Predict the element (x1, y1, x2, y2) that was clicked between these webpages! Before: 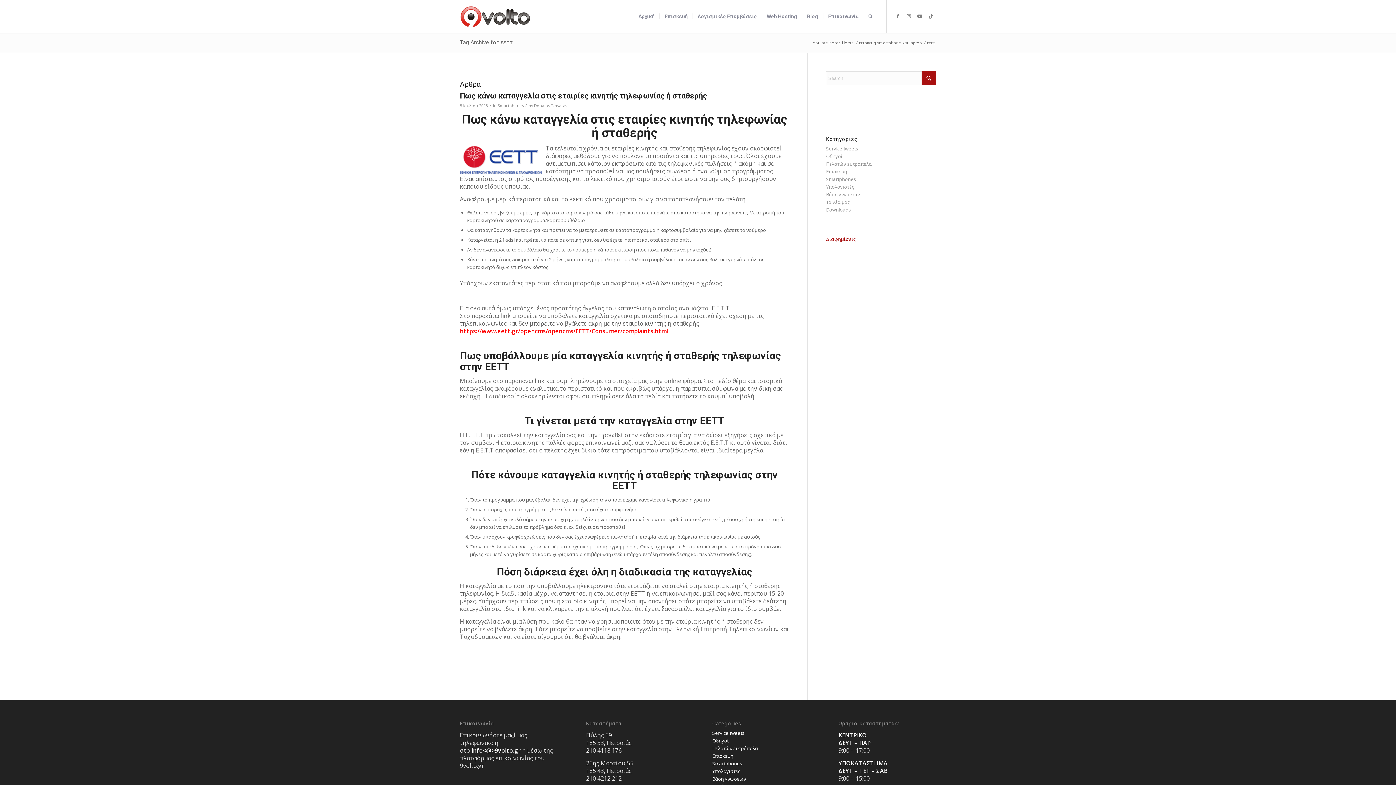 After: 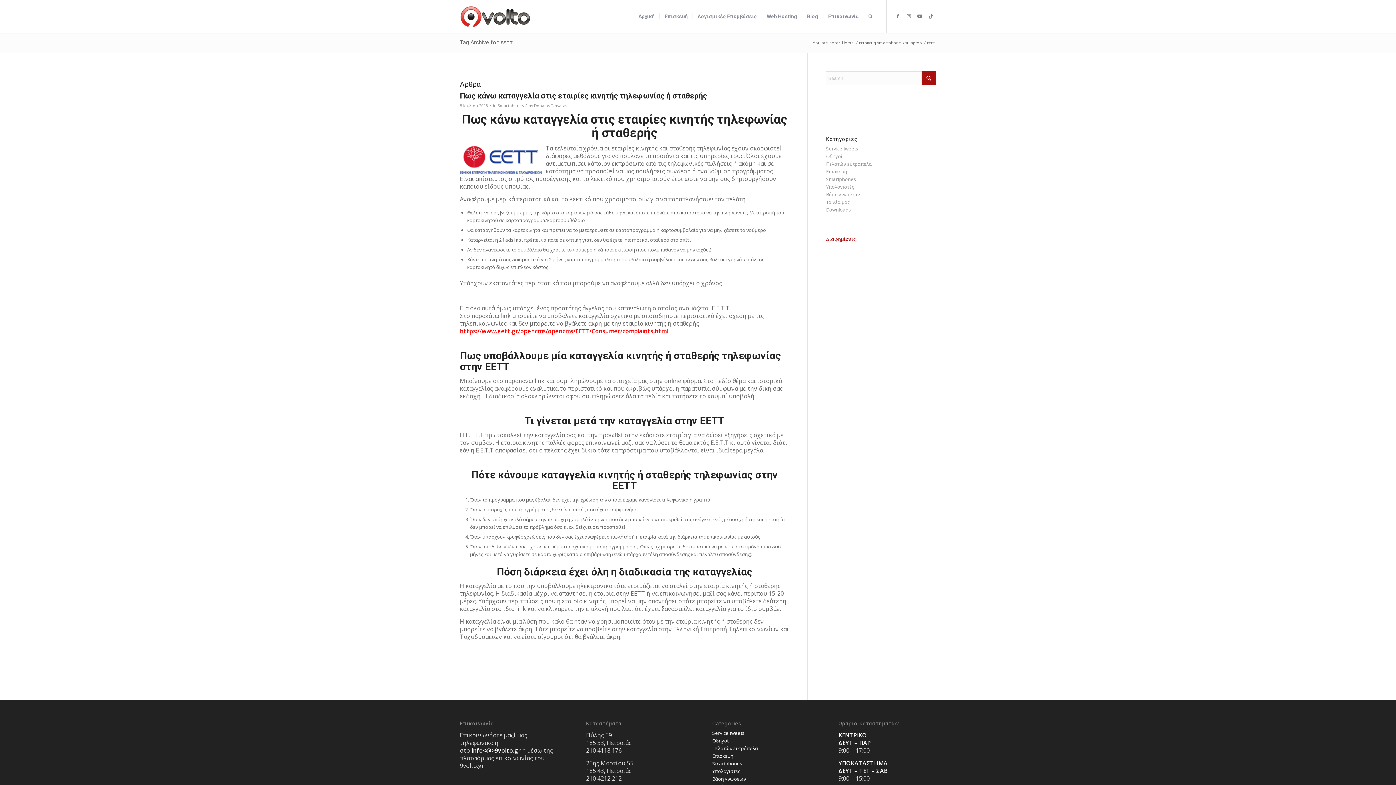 Action: bbox: (460, 38, 513, 45) label: Tag Archive for: εεττ